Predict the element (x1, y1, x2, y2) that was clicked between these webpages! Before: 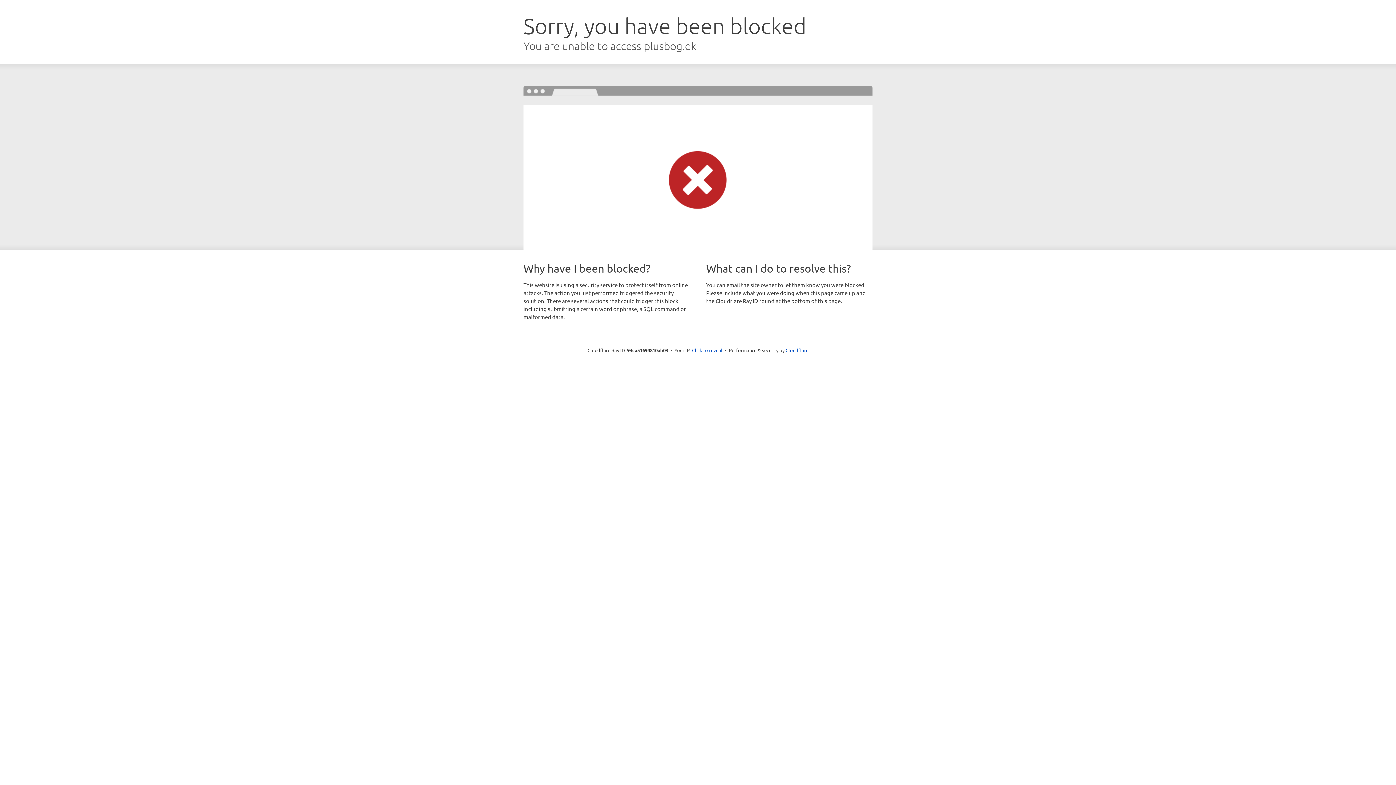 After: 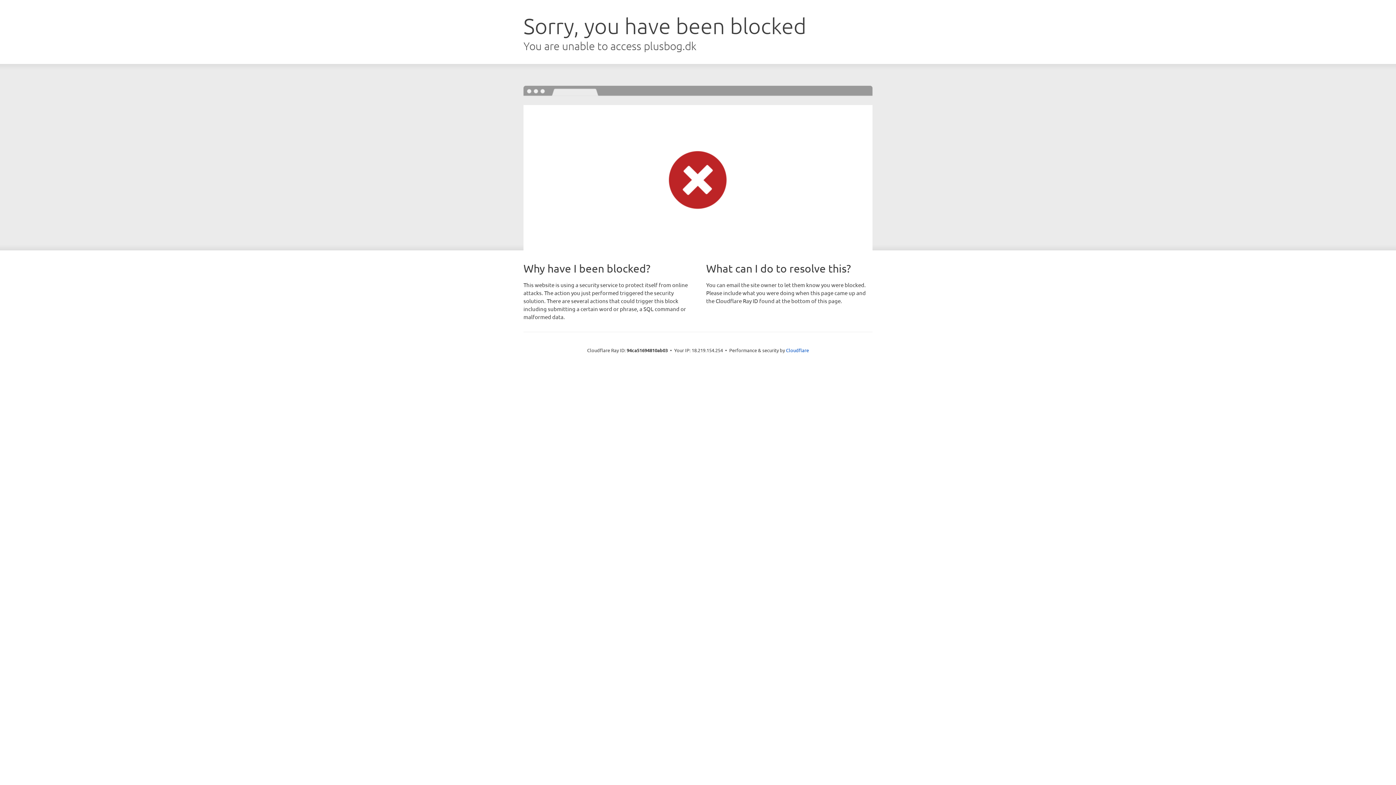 Action: label: Click to reveal bbox: (692, 346, 722, 353)